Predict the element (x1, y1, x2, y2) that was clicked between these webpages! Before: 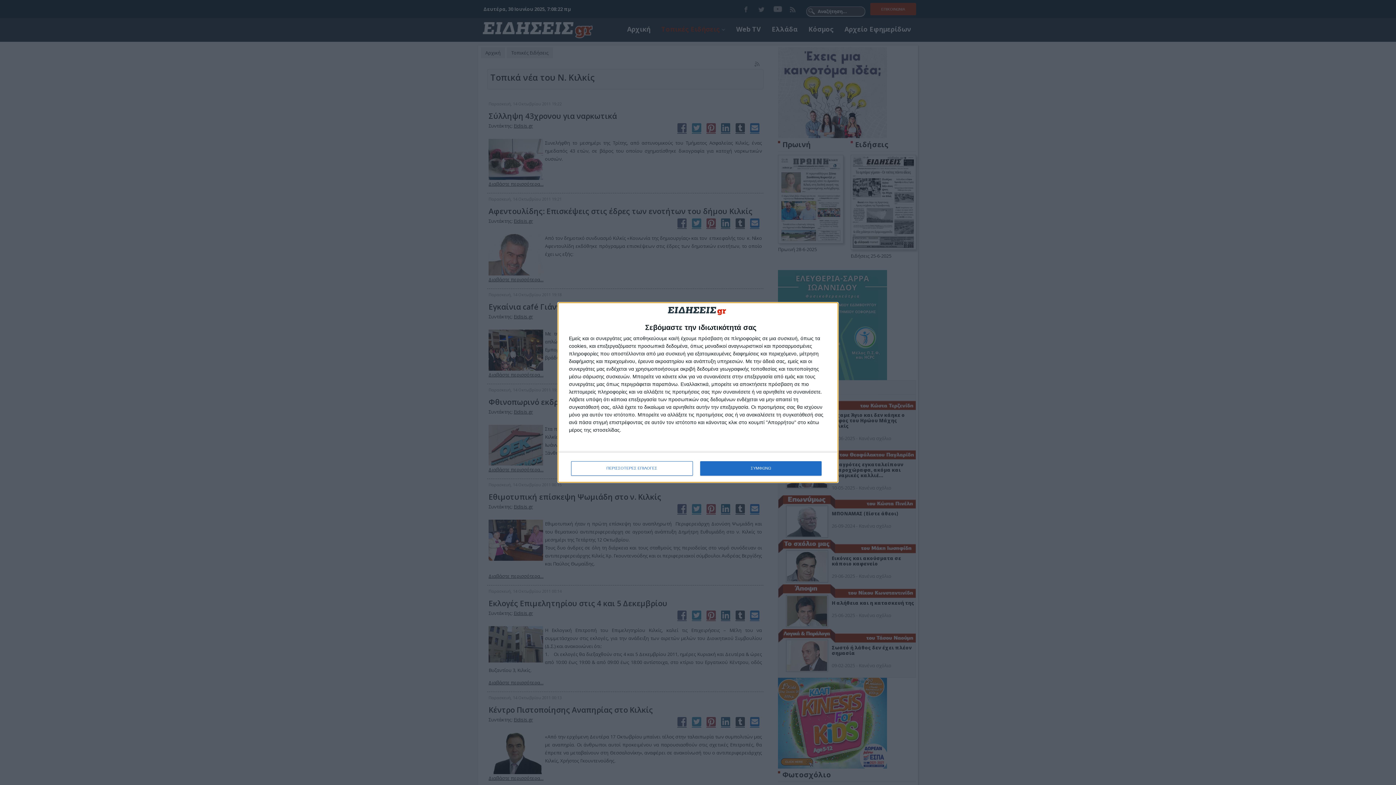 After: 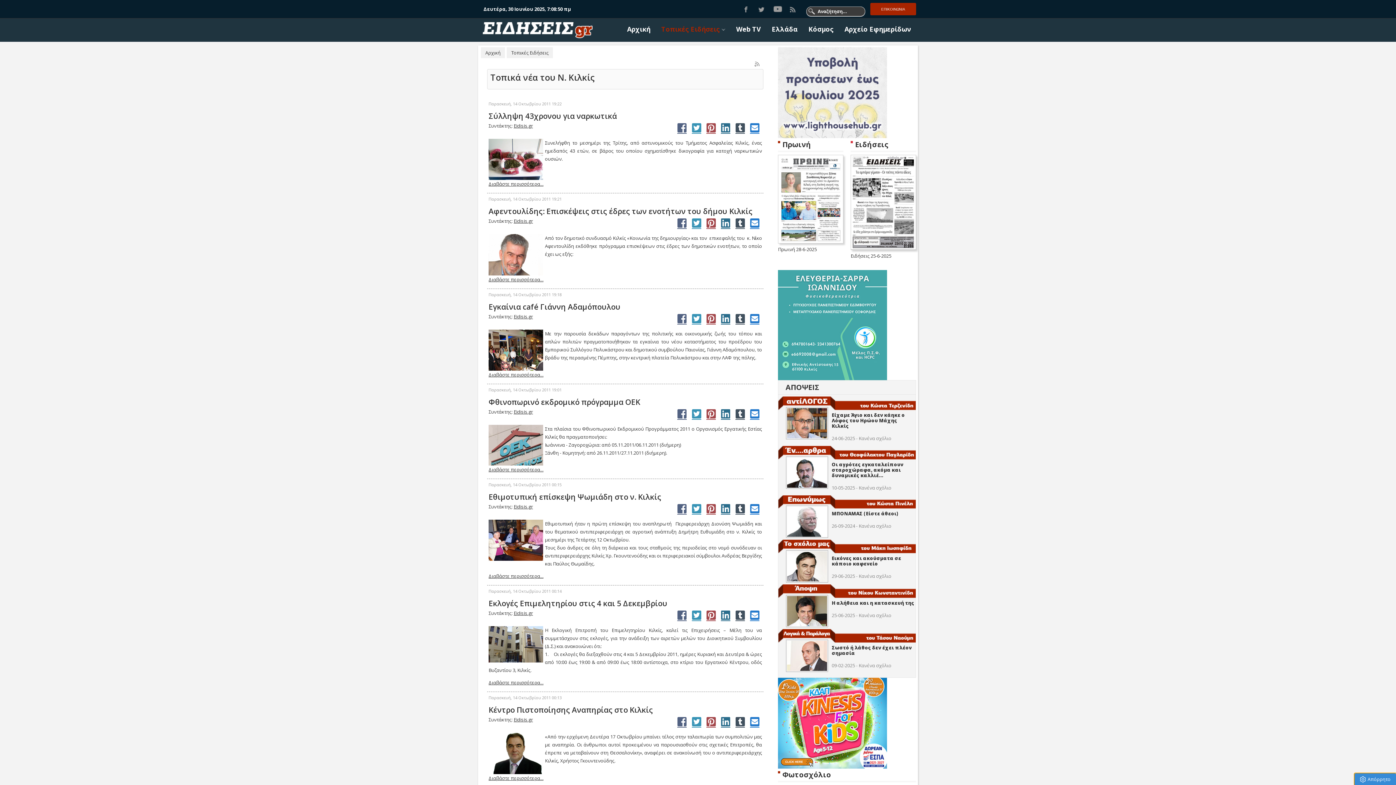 Action: label: ΣΥΜΦΩΝΩ bbox: (700, 461, 821, 475)